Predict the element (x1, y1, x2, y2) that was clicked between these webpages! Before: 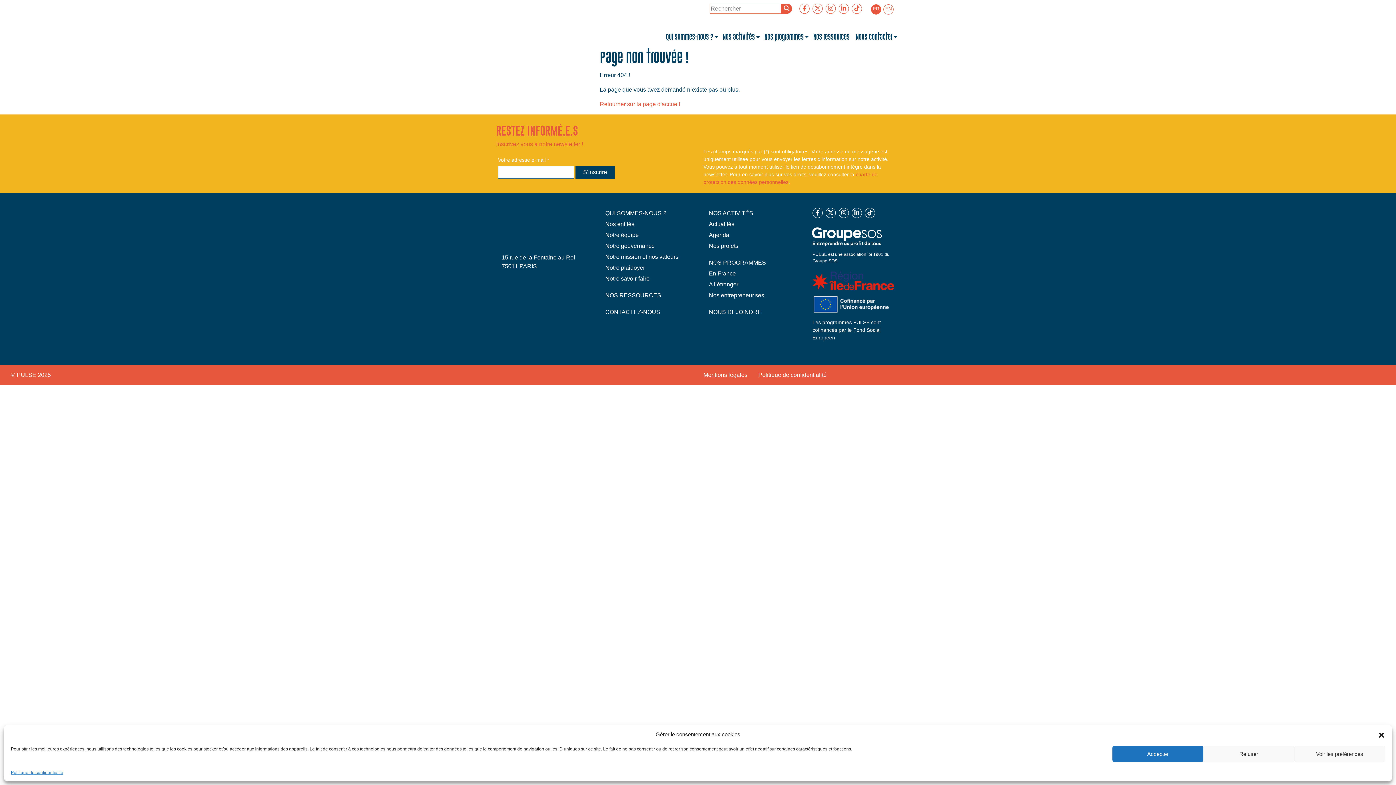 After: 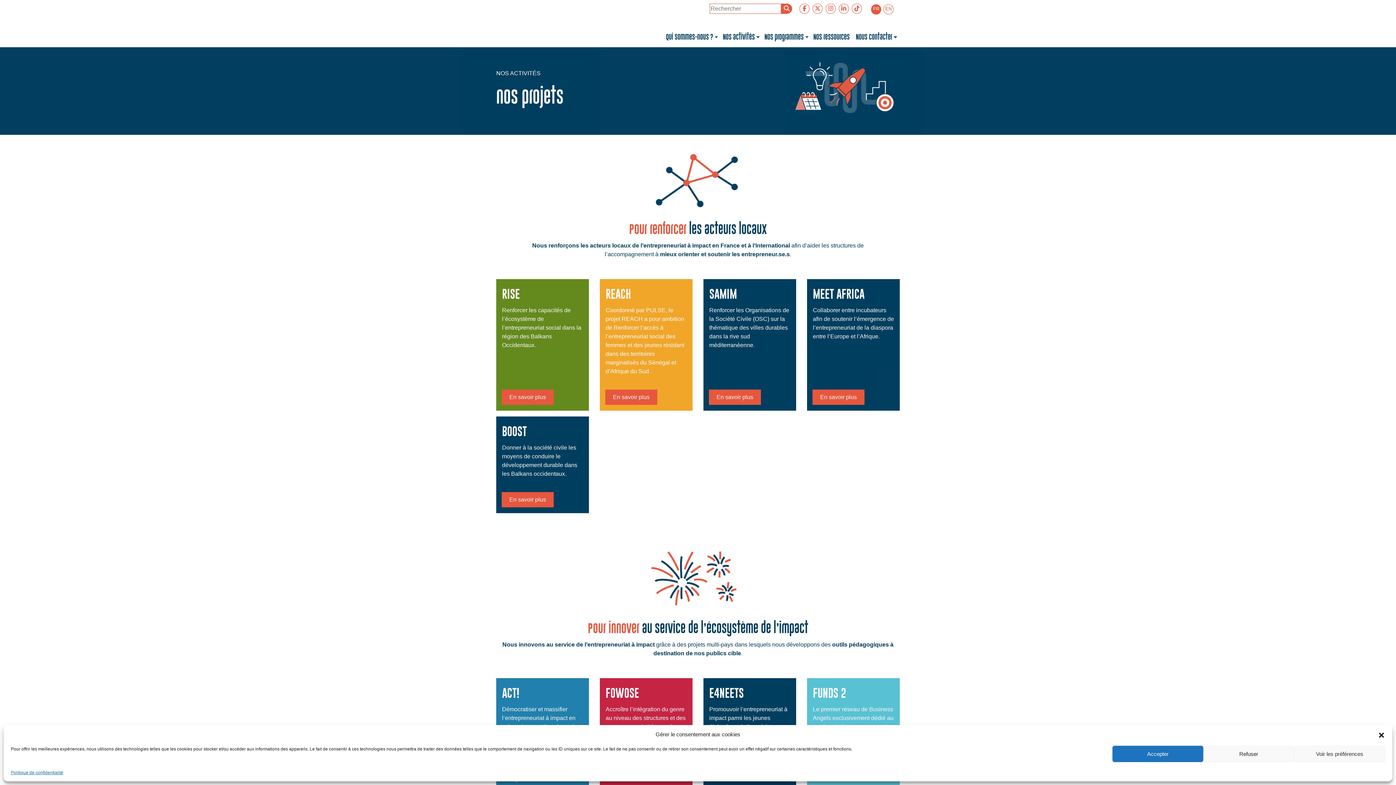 Action: bbox: (709, 241, 738, 250) label: Nos projets